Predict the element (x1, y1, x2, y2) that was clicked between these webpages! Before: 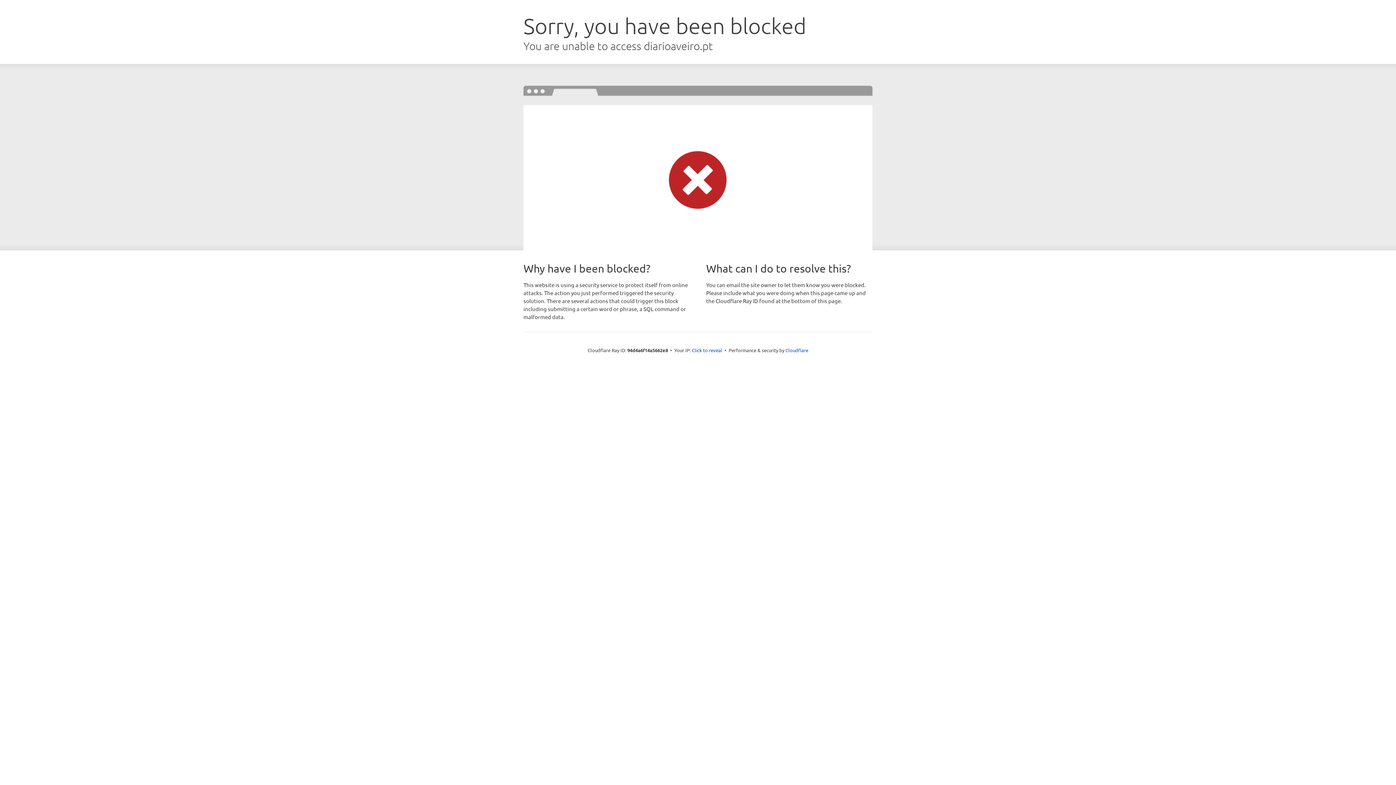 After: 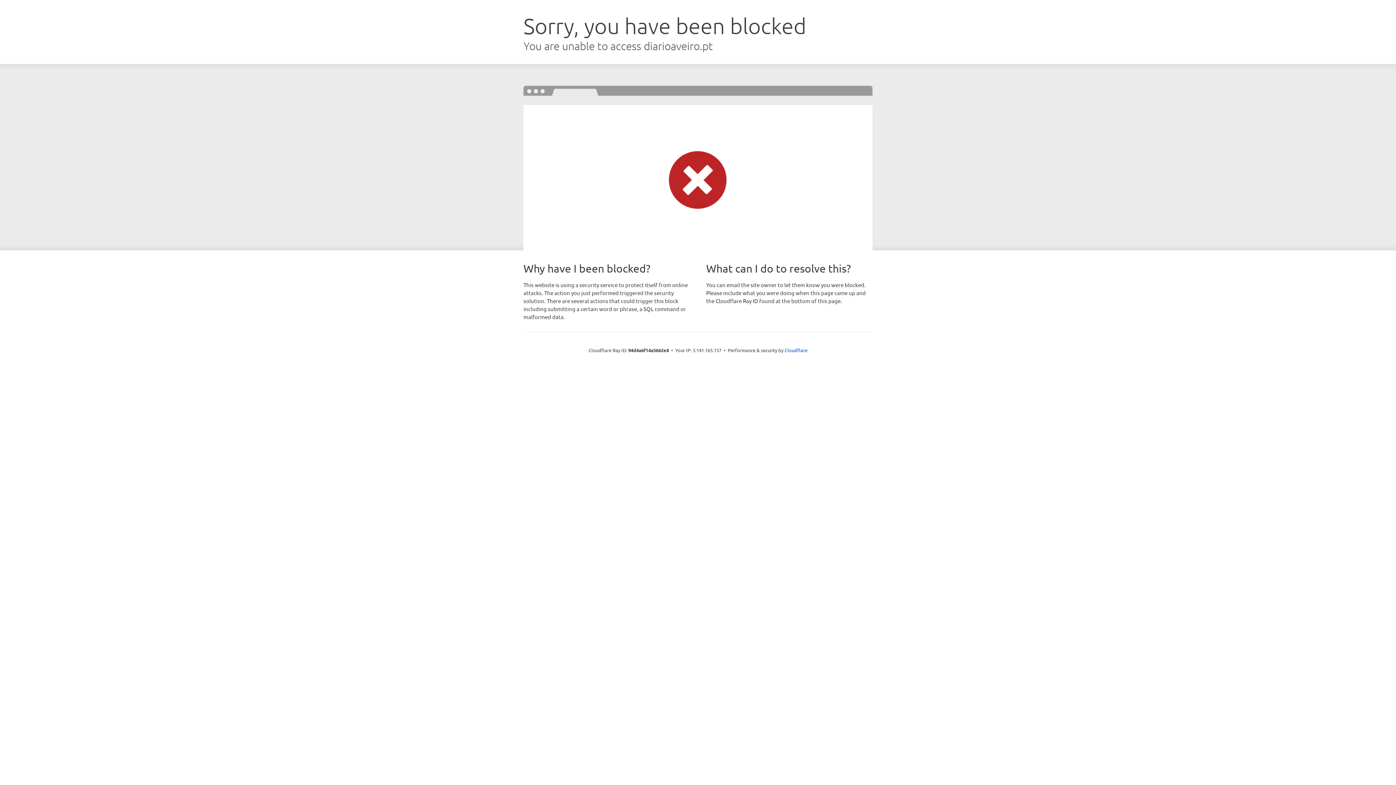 Action: bbox: (692, 346, 722, 353) label: Click to reveal